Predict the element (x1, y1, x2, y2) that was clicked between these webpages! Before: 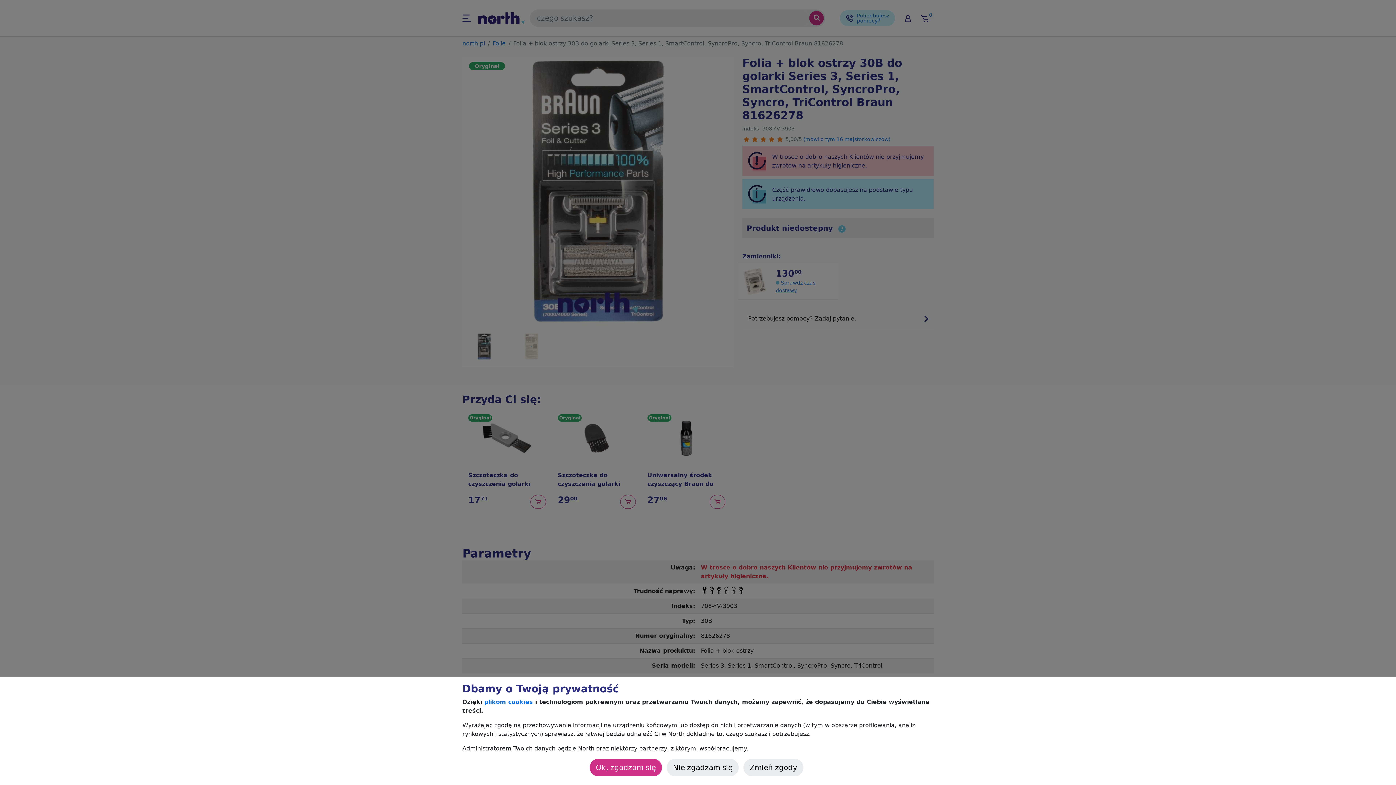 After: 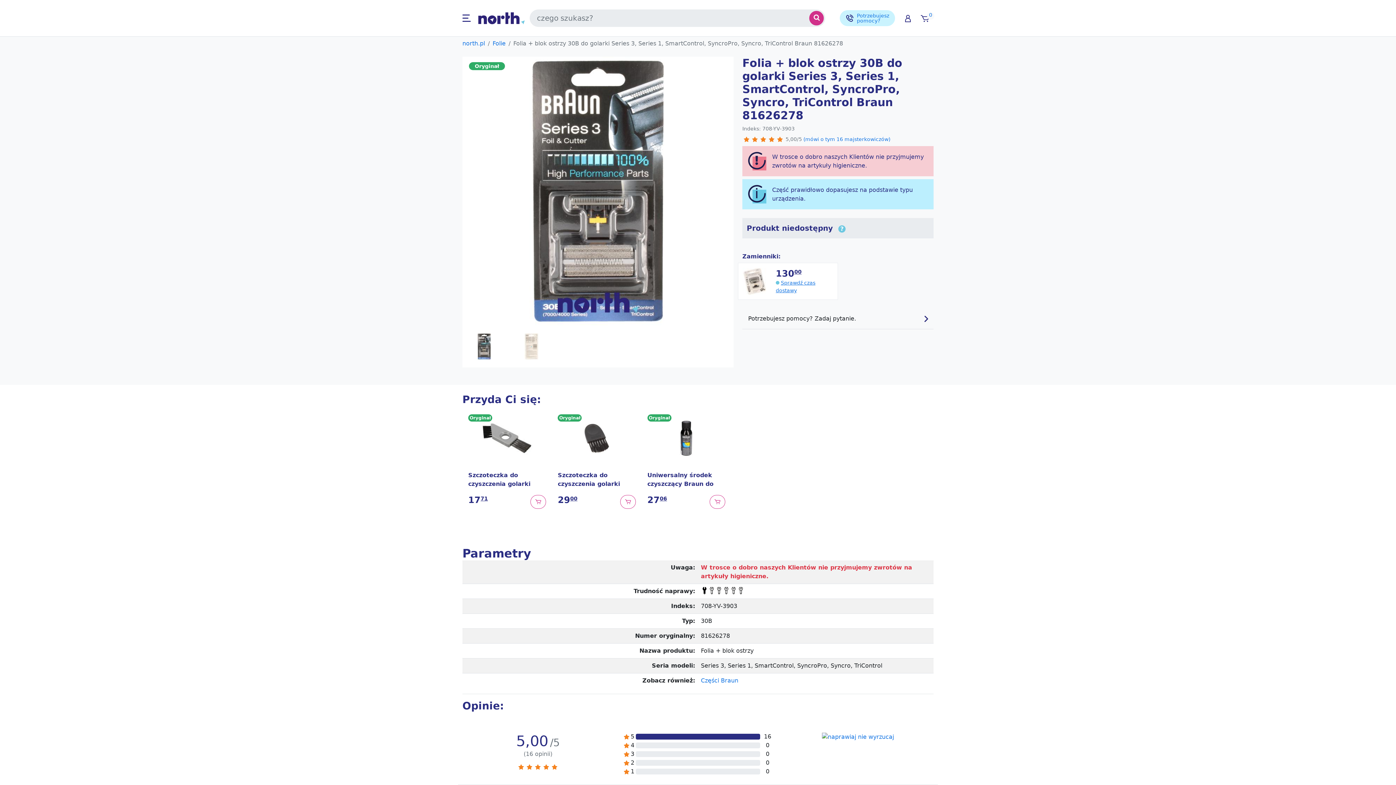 Action: label: Ok, zgadzam się bbox: (589, 759, 662, 776)